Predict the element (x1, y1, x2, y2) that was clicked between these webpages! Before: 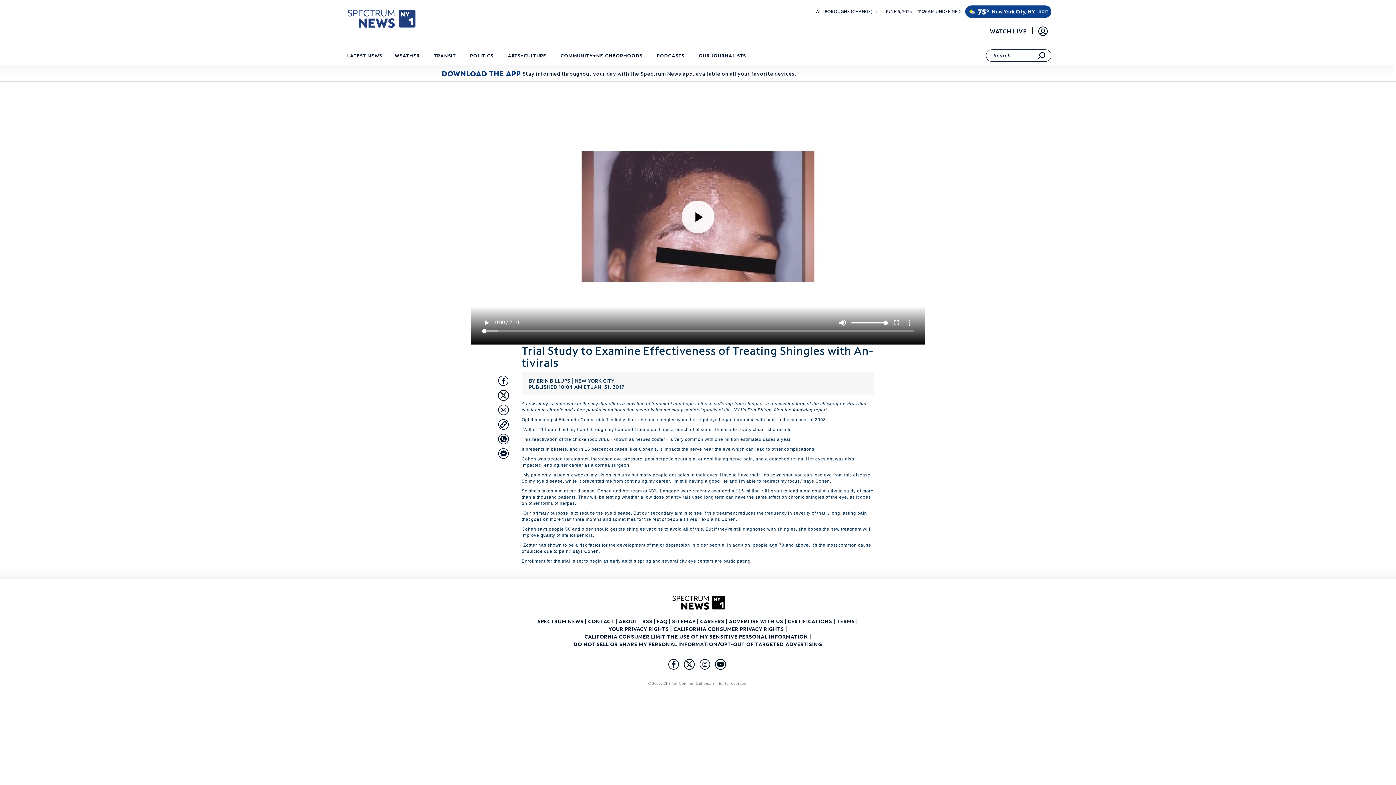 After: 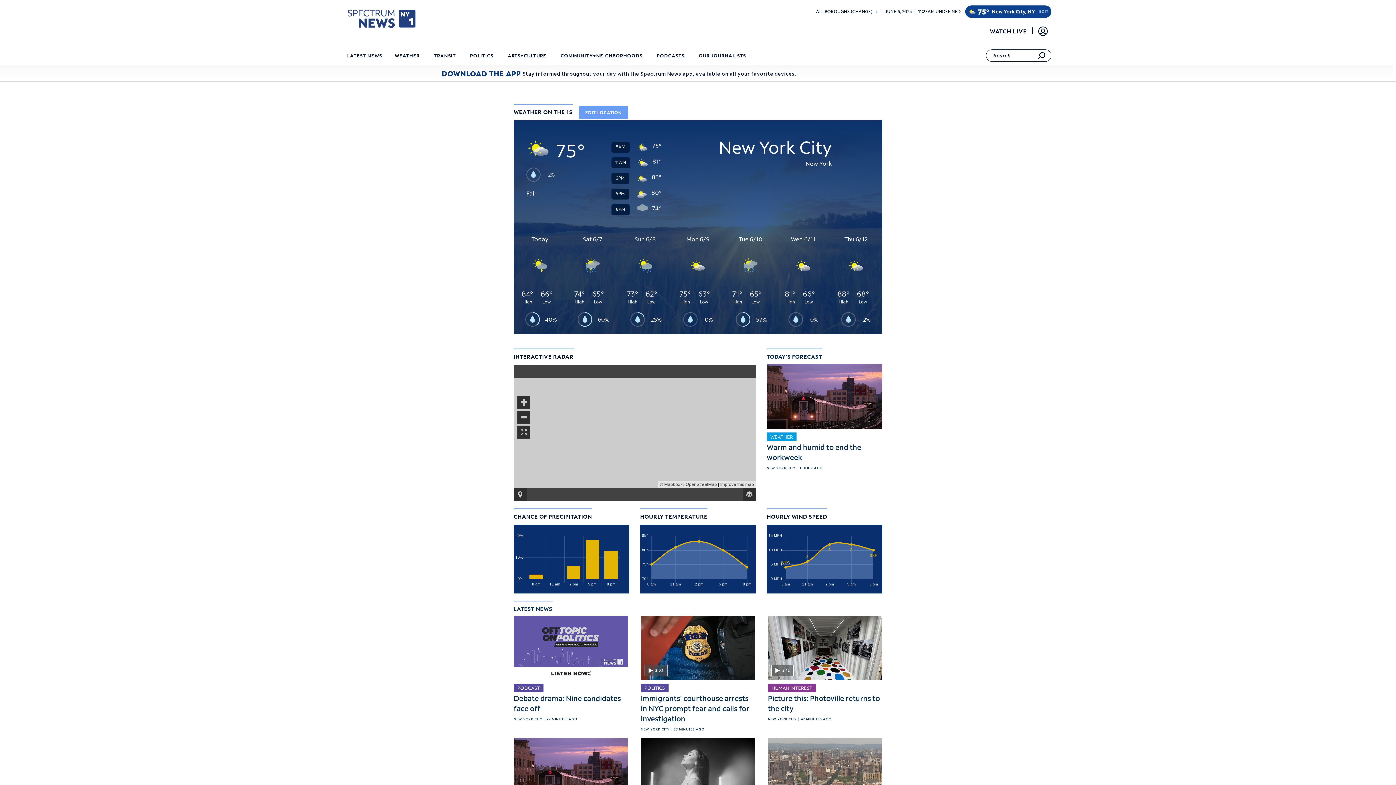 Action: bbox: (977, 5, 989, 17) label: 75°